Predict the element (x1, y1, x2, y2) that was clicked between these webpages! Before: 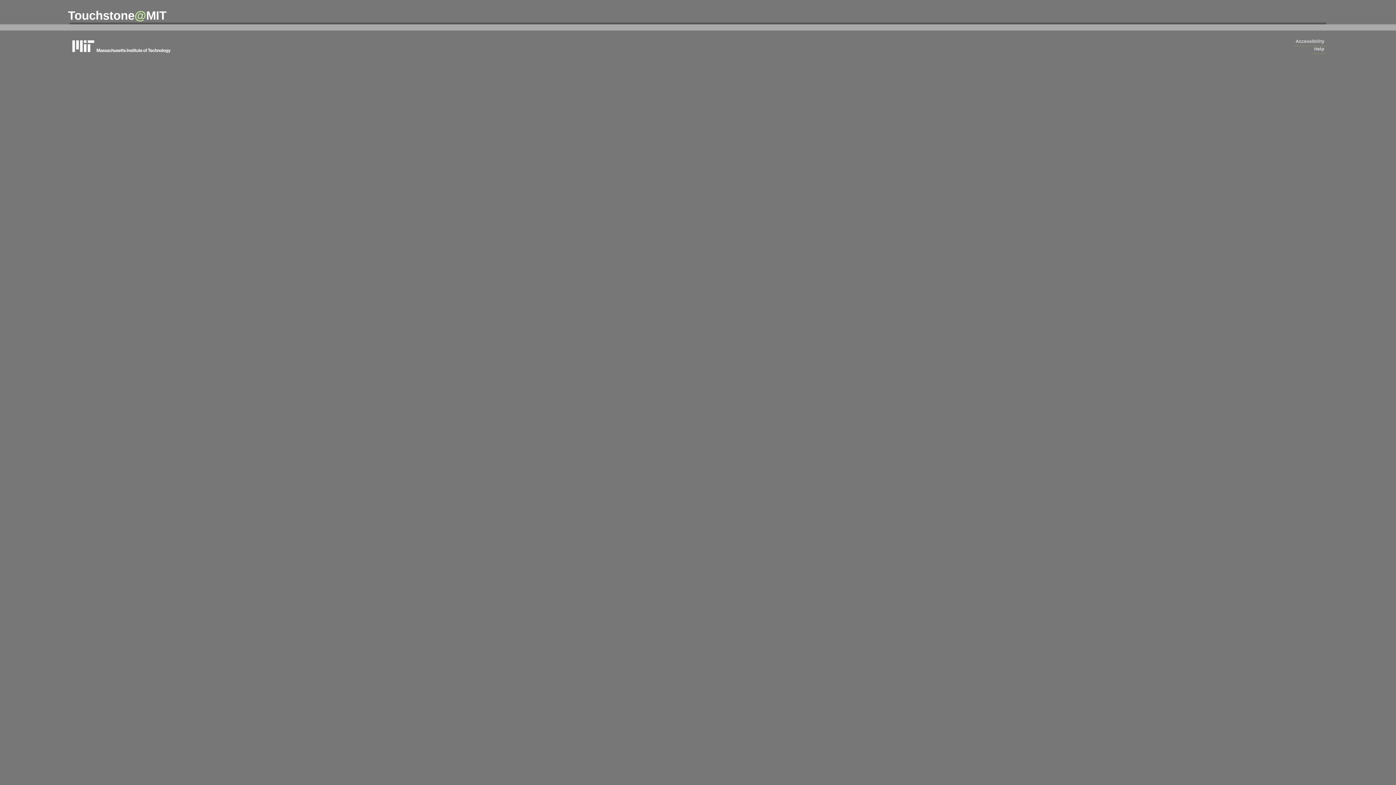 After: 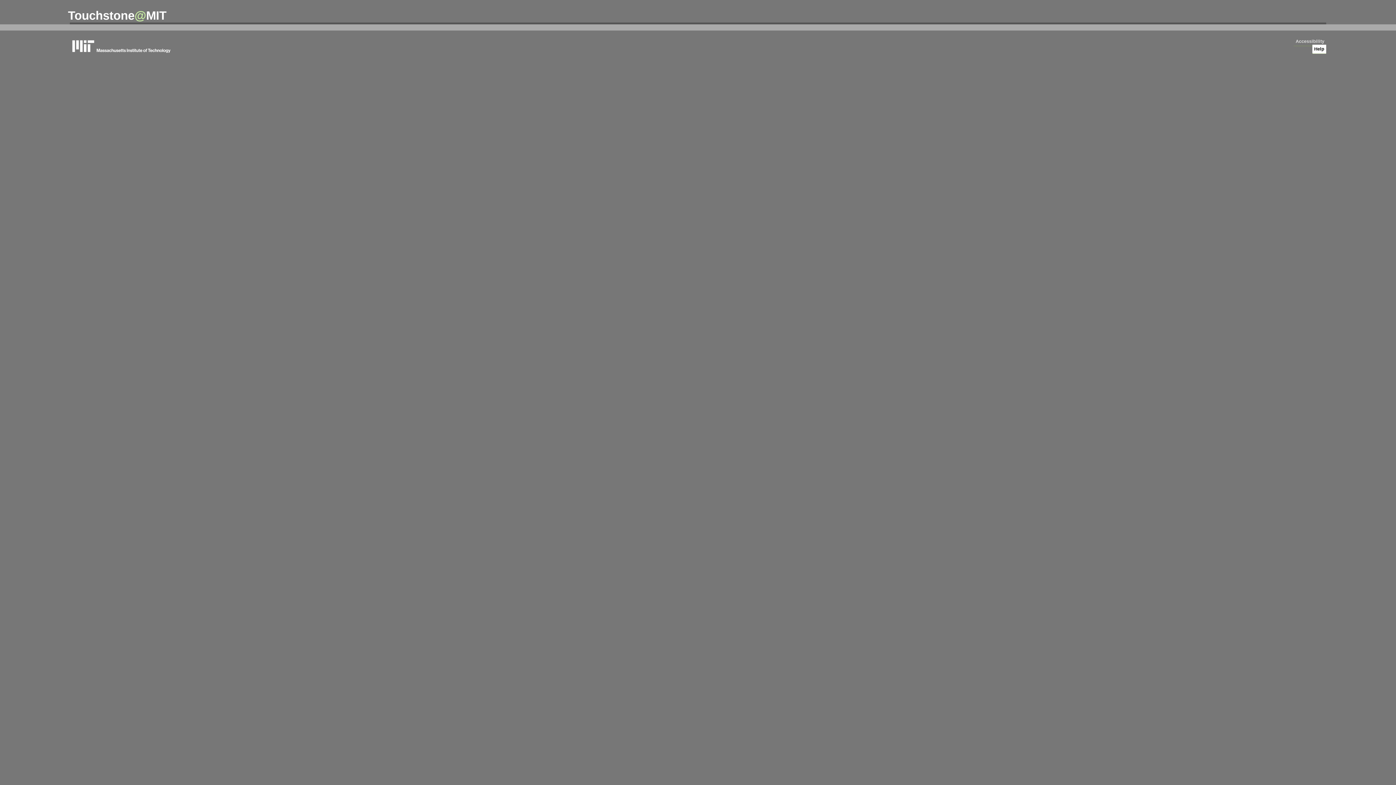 Action: bbox: (1312, 44, 1326, 53) label: Help